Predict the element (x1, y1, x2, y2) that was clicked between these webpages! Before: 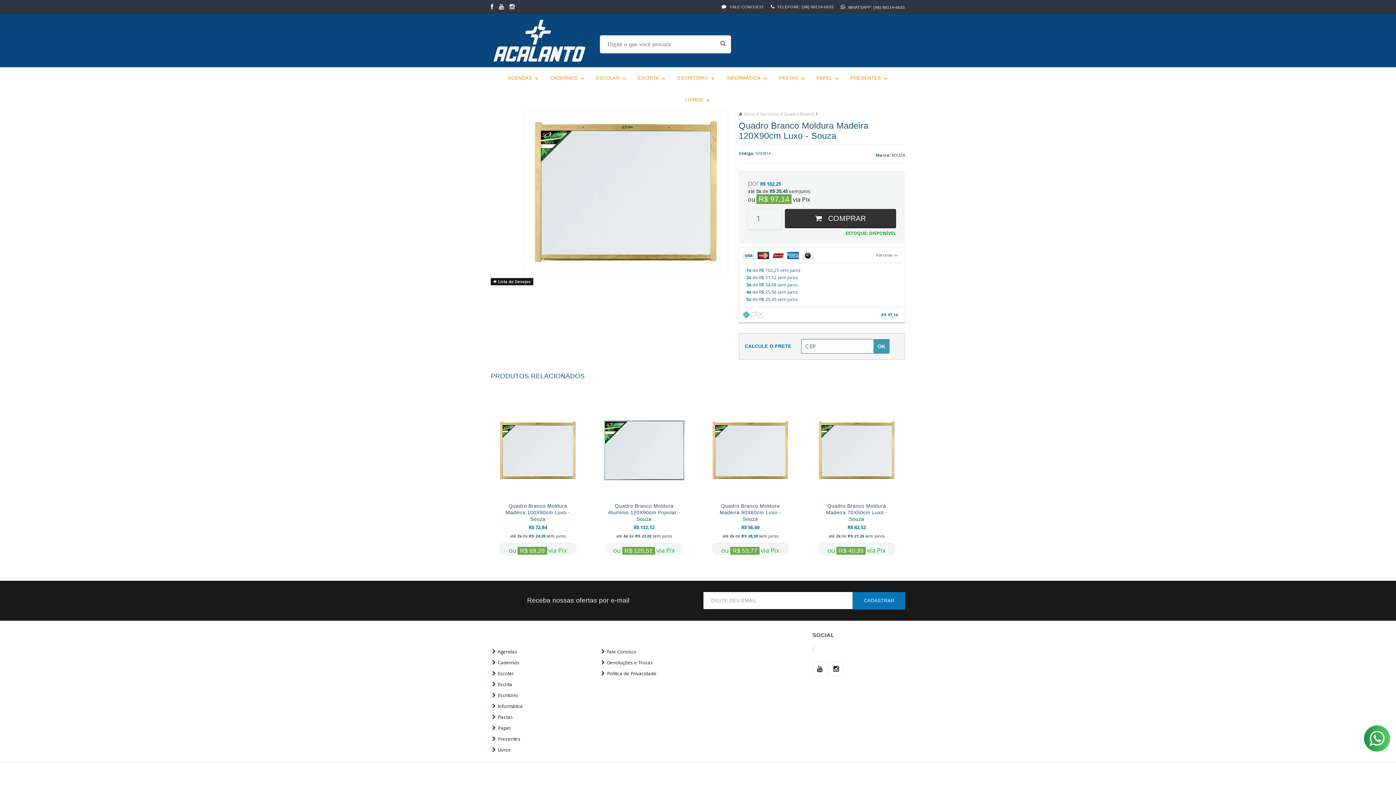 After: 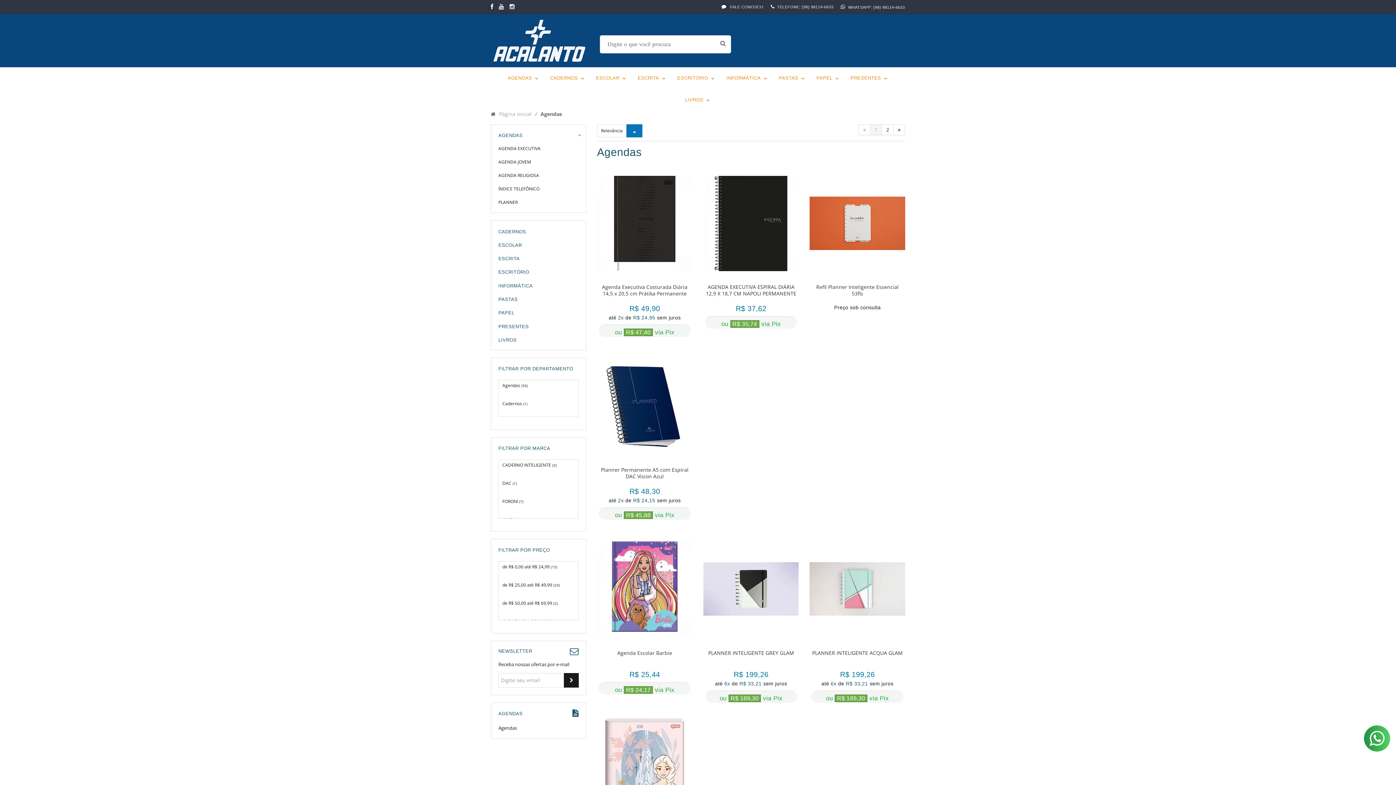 Action: bbox: (502, 67, 544, 89) label: AGENDAS 